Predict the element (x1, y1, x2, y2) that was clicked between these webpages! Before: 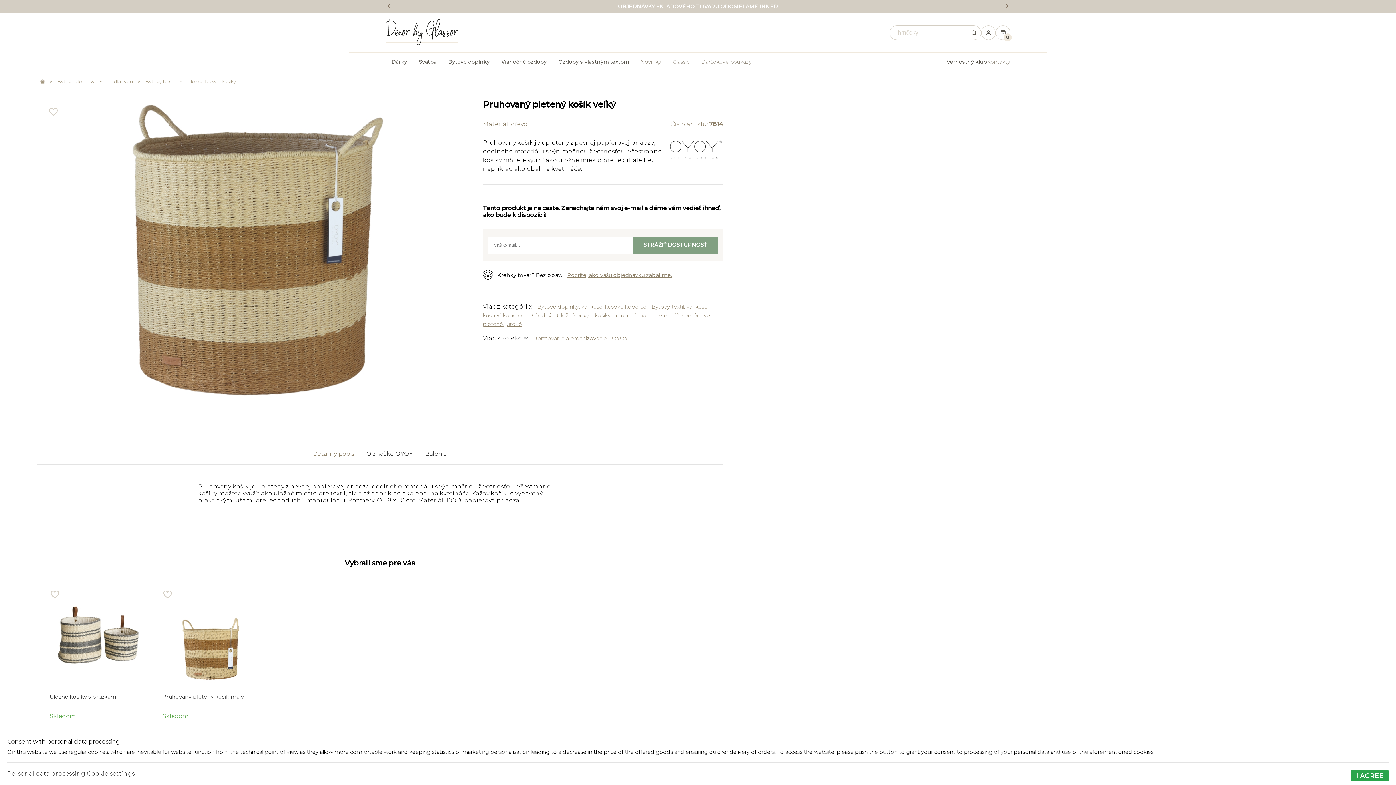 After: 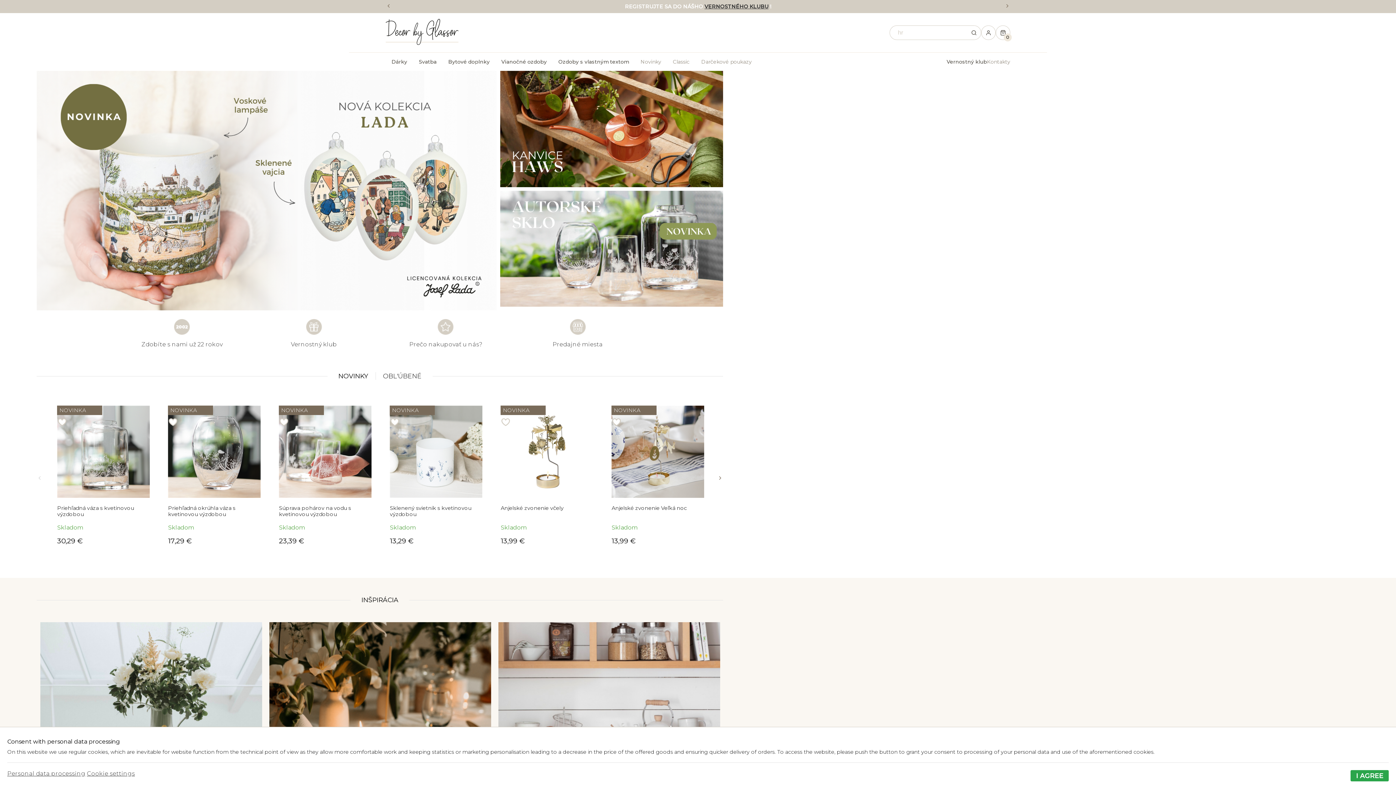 Action: bbox: (385, 18, 458, 46)